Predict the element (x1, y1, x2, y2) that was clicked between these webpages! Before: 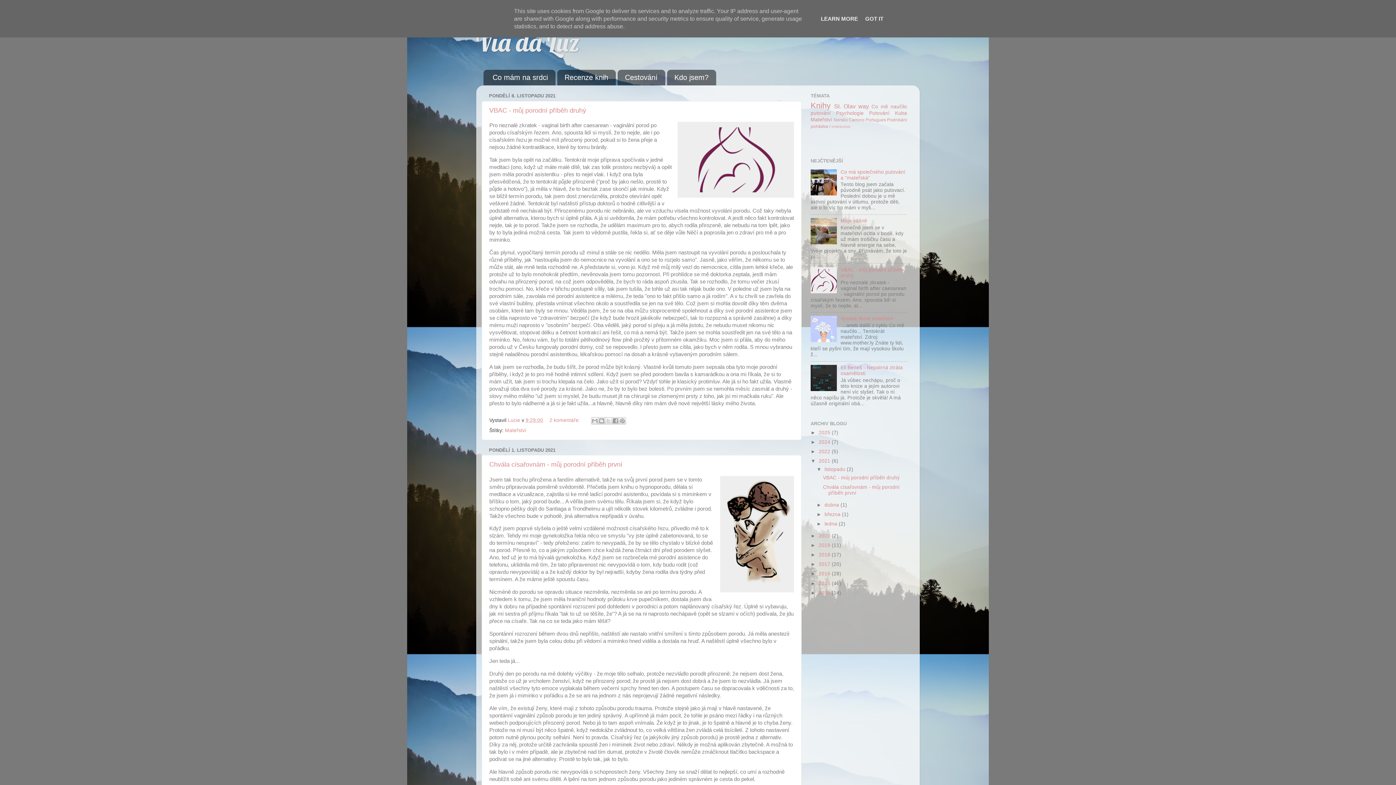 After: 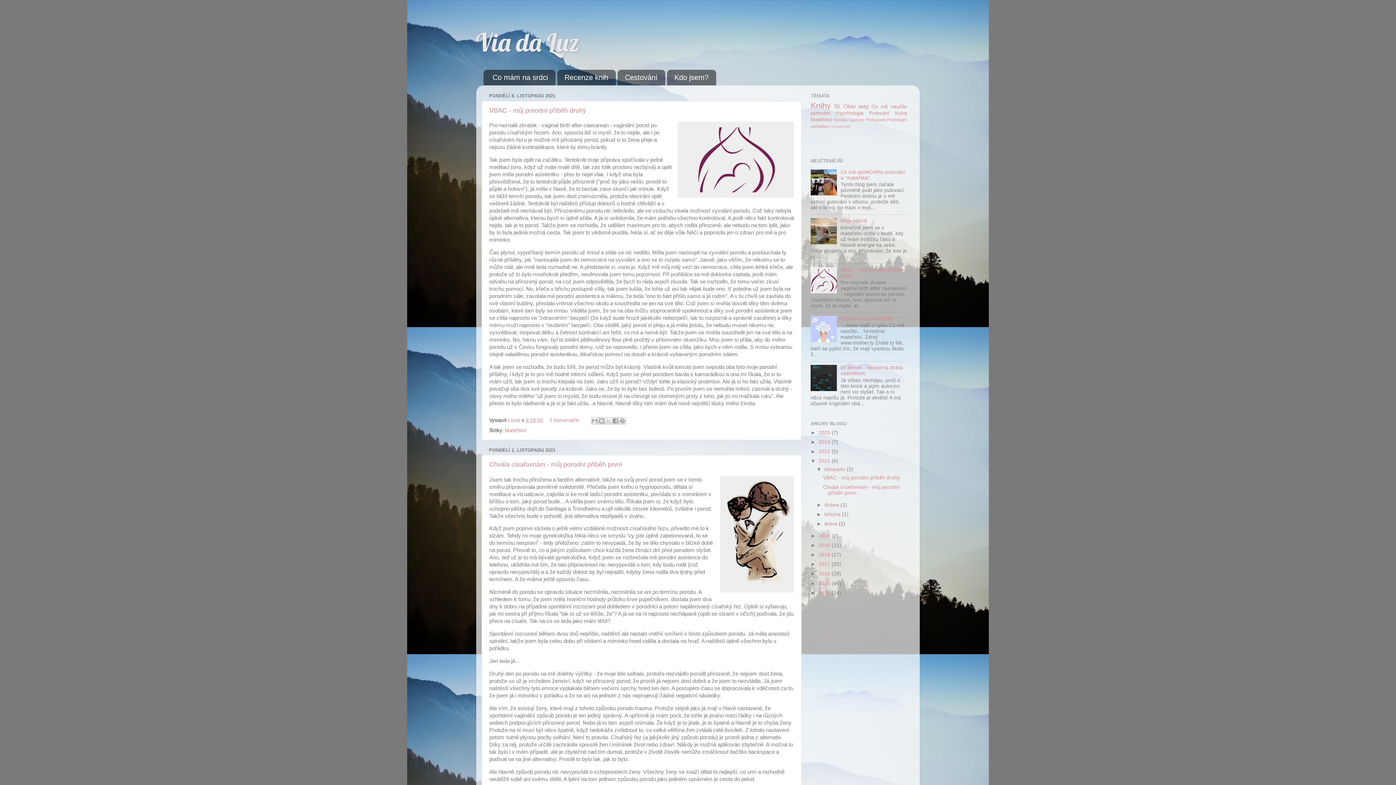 Action: label: GOT IT bbox: (863, 15, 885, 21)